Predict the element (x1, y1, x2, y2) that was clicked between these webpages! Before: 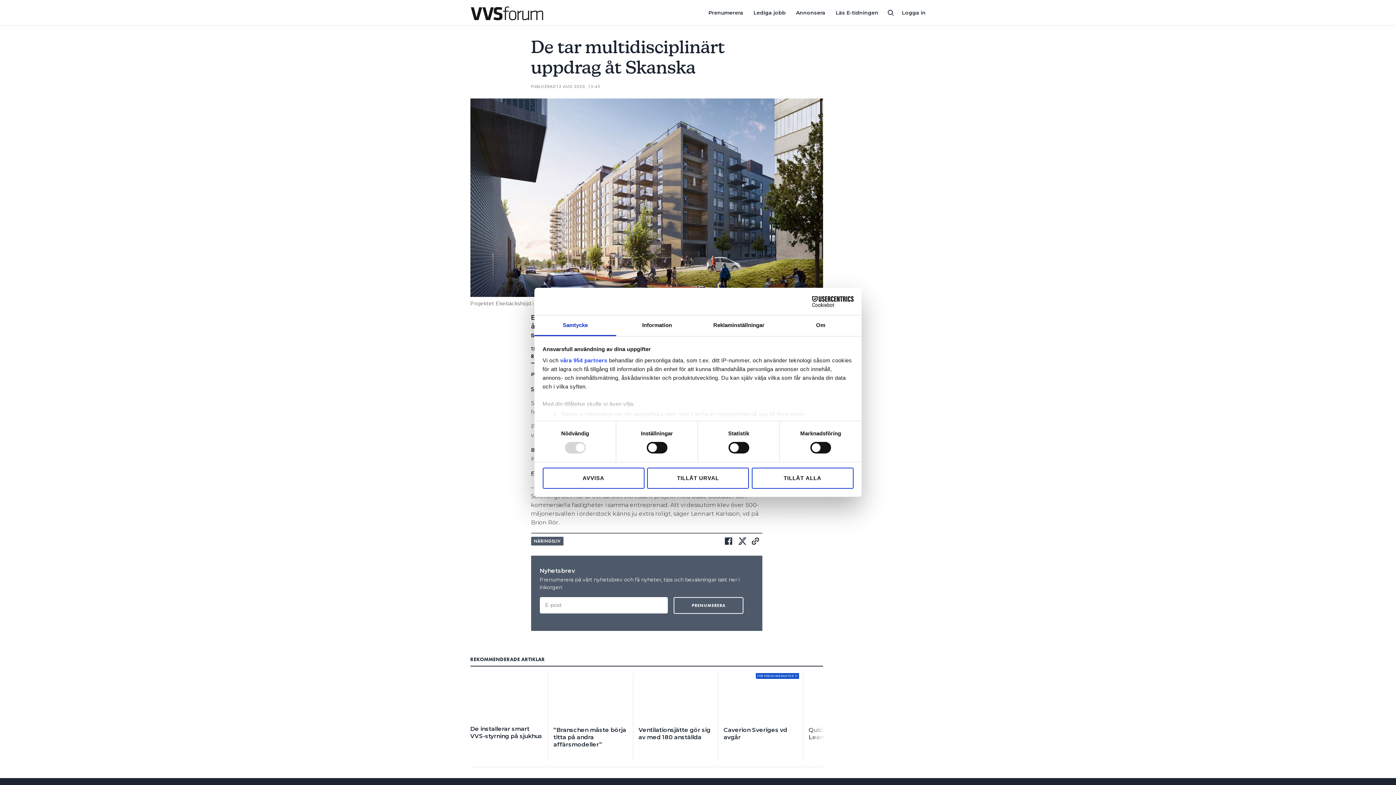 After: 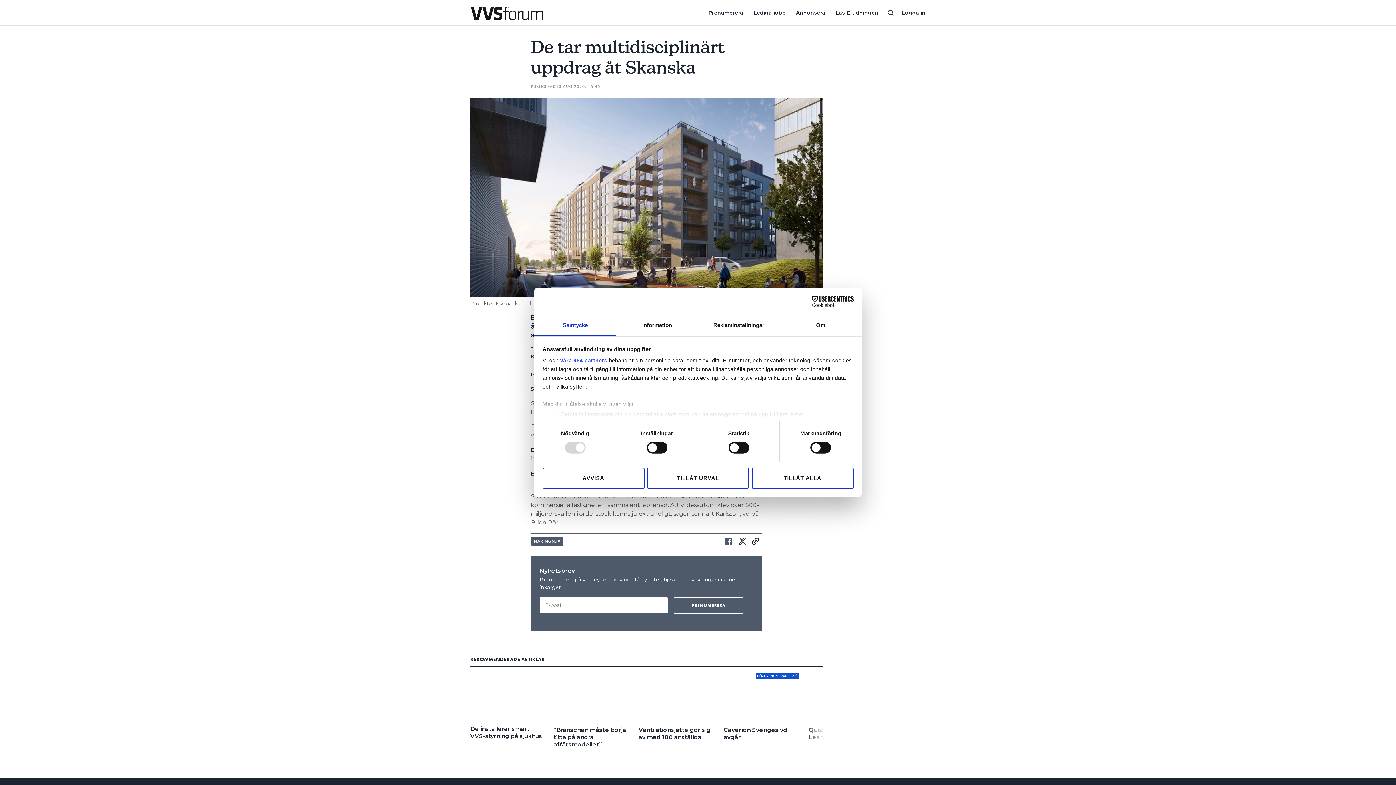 Action: bbox: (724, 654, 735, 661)